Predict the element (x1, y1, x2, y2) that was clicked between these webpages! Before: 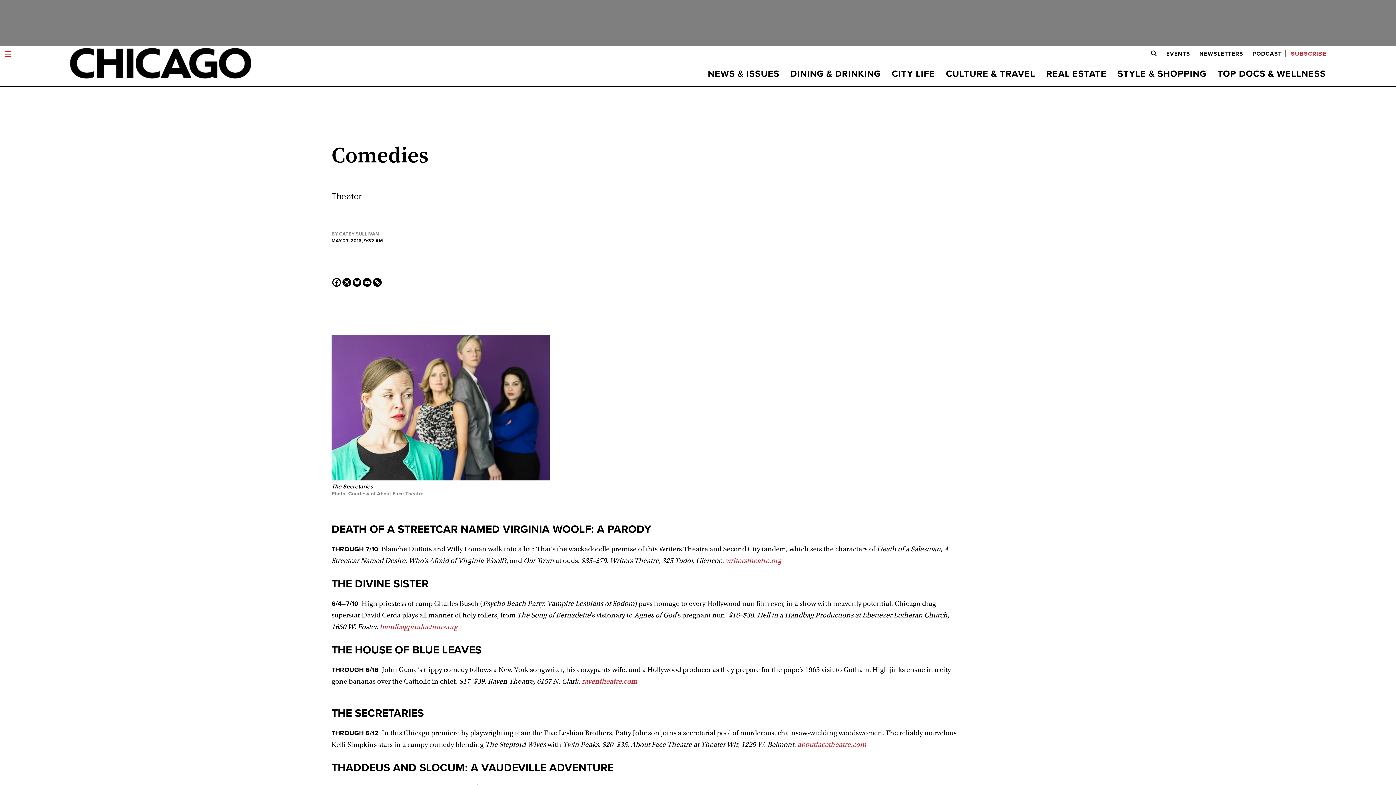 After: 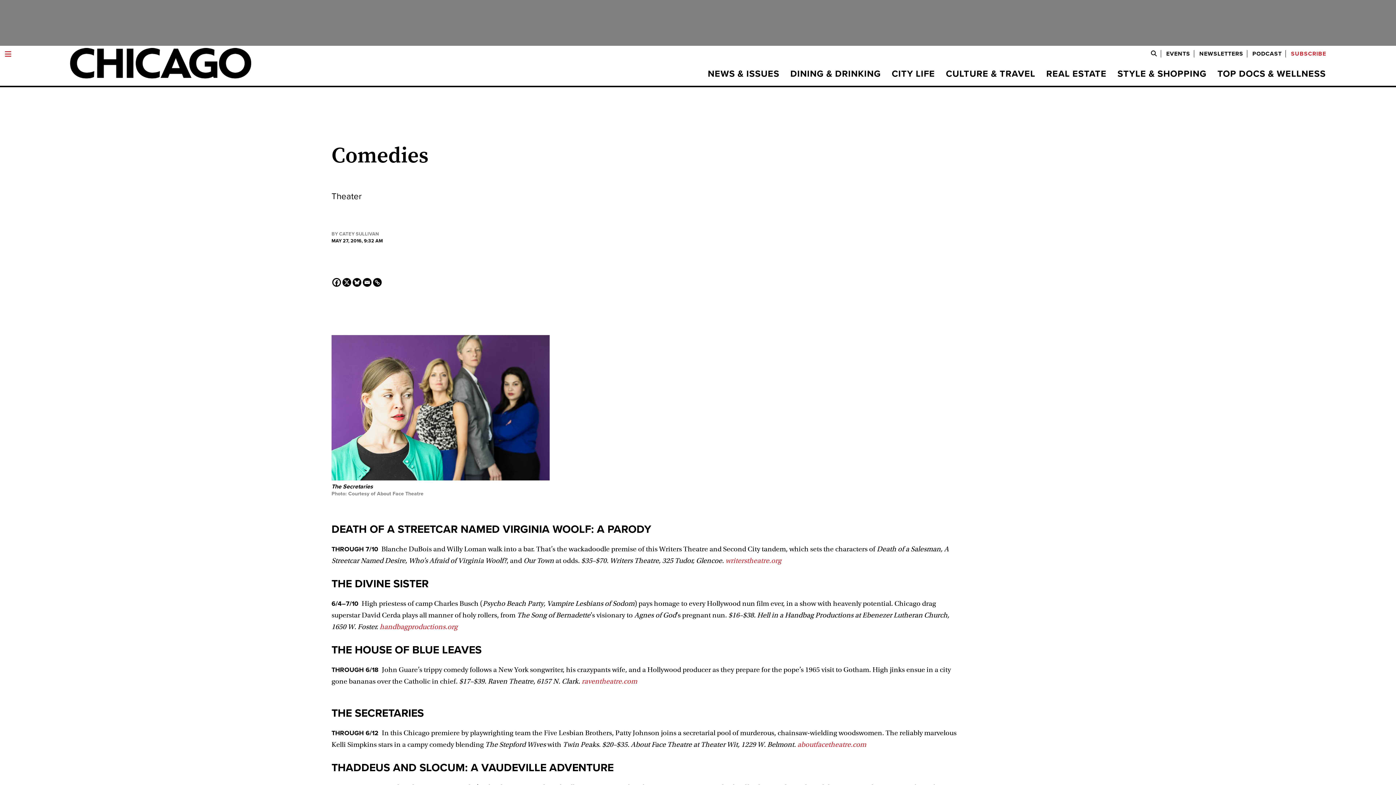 Action: label: Facebook bbox: (332, 278, 341, 287)